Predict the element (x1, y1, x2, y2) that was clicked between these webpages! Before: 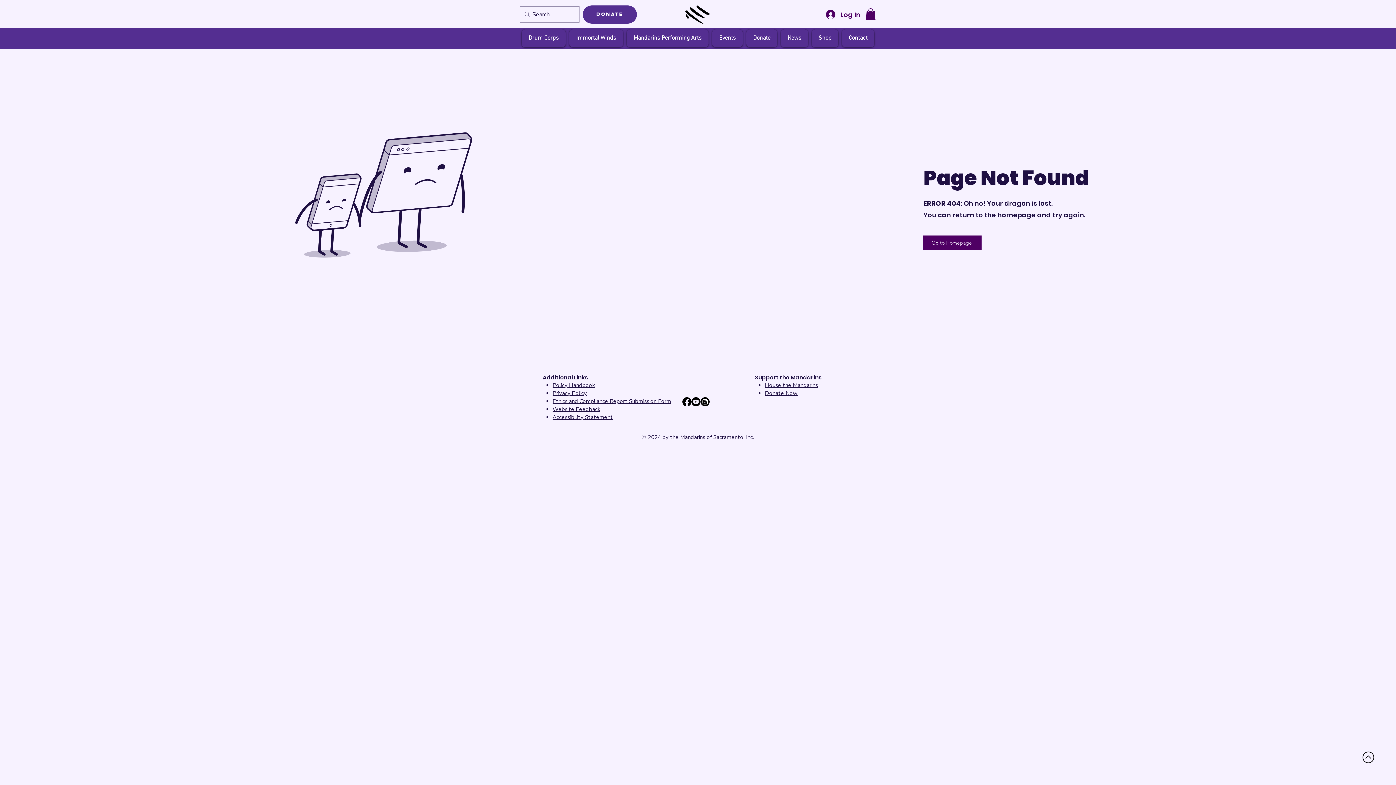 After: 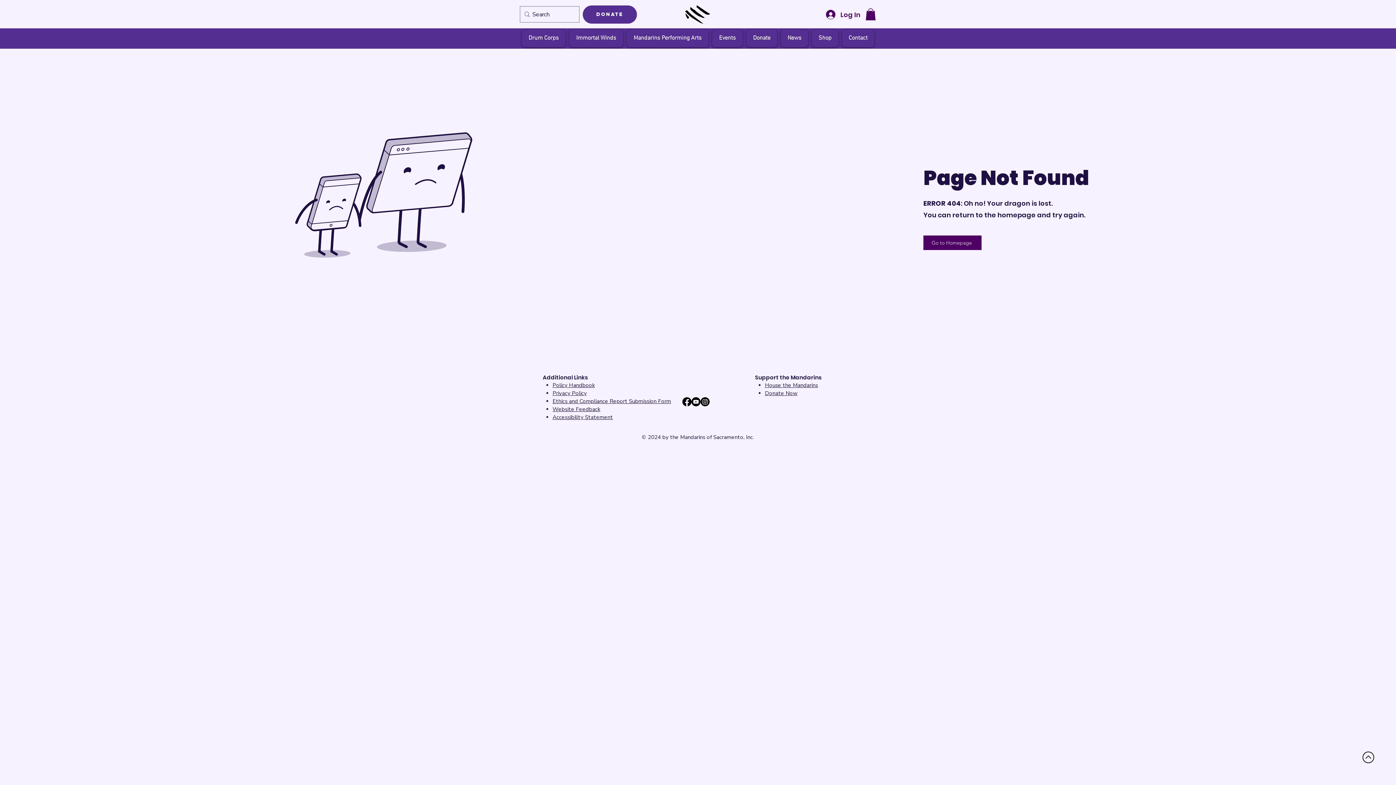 Action: label: Instagram bbox: (700, 397, 709, 406)